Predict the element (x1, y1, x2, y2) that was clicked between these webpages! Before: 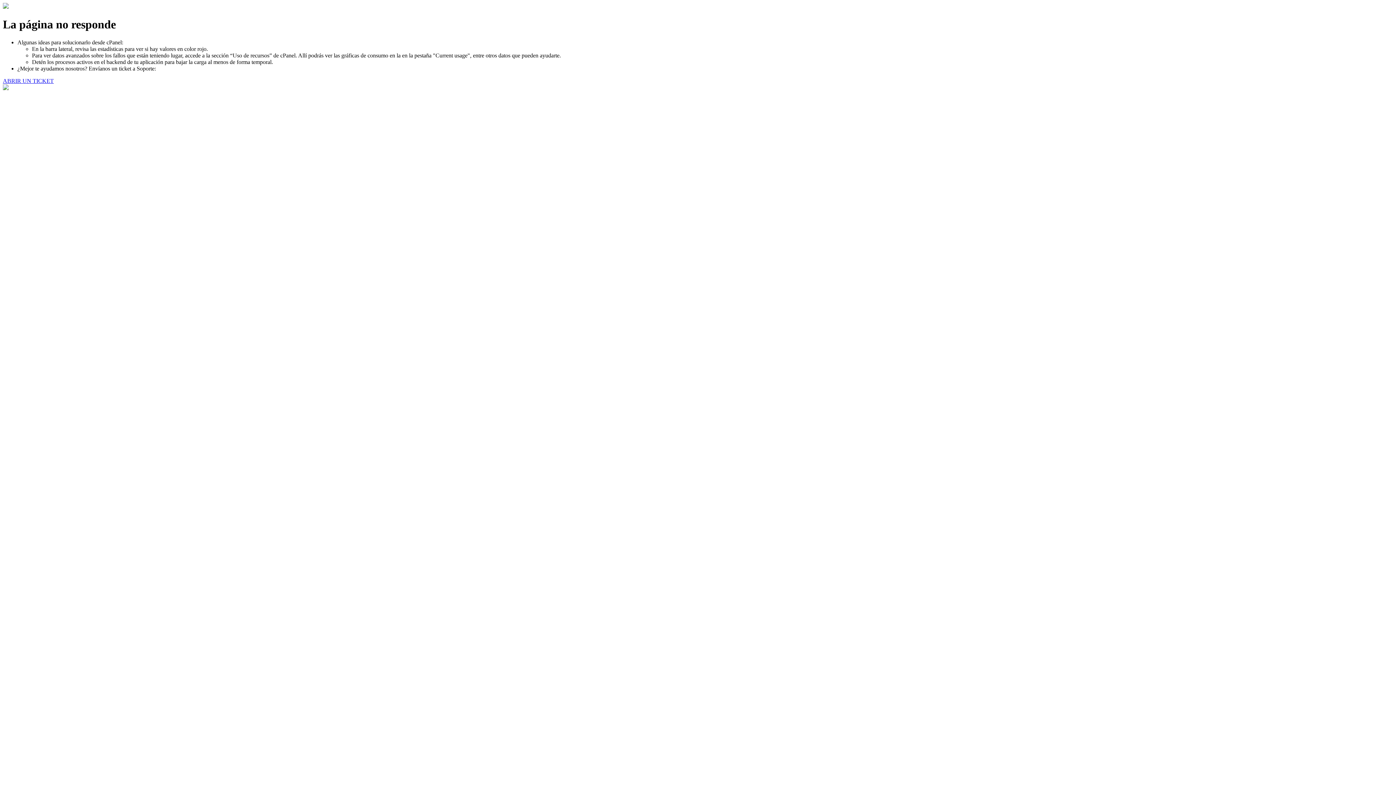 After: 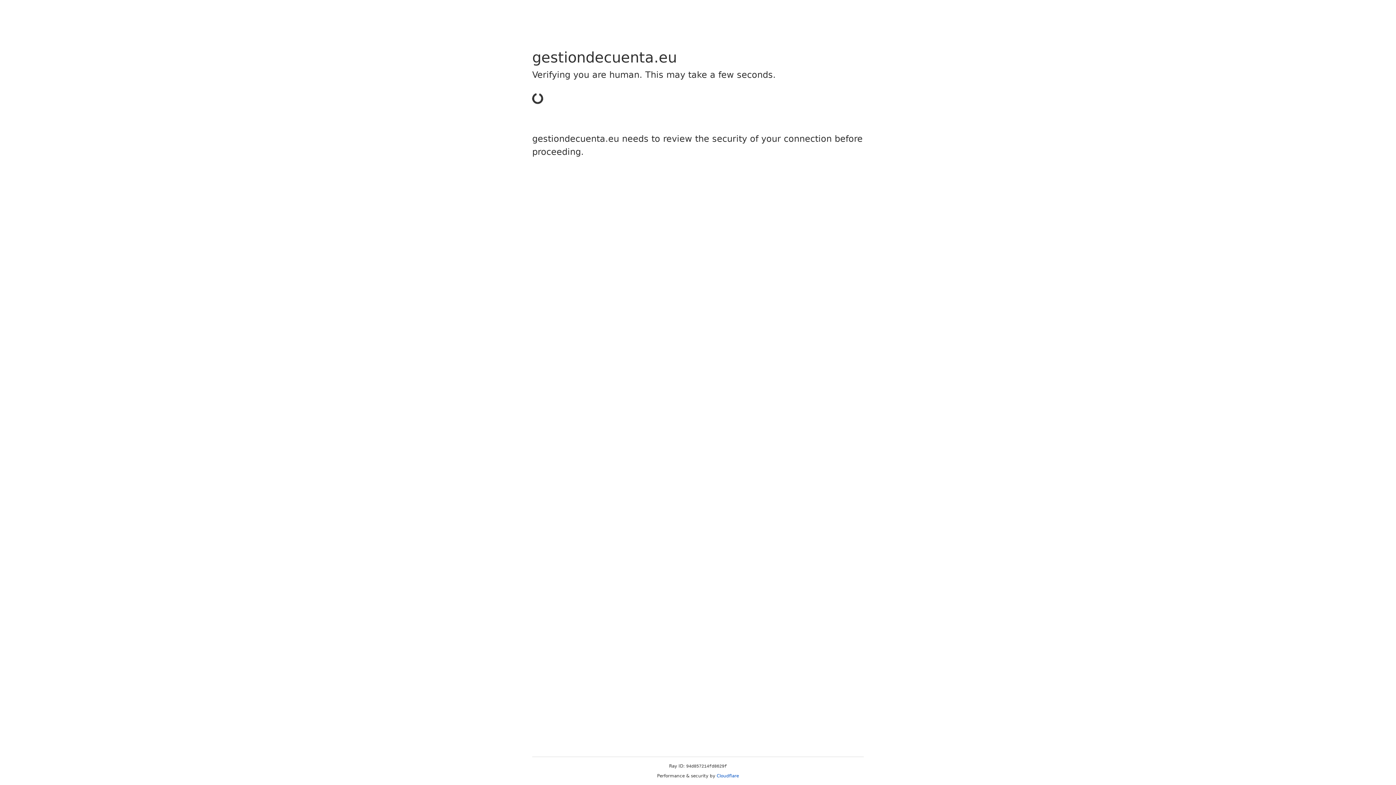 Action: label: ABRIR UN TICKET bbox: (2, 77, 53, 83)